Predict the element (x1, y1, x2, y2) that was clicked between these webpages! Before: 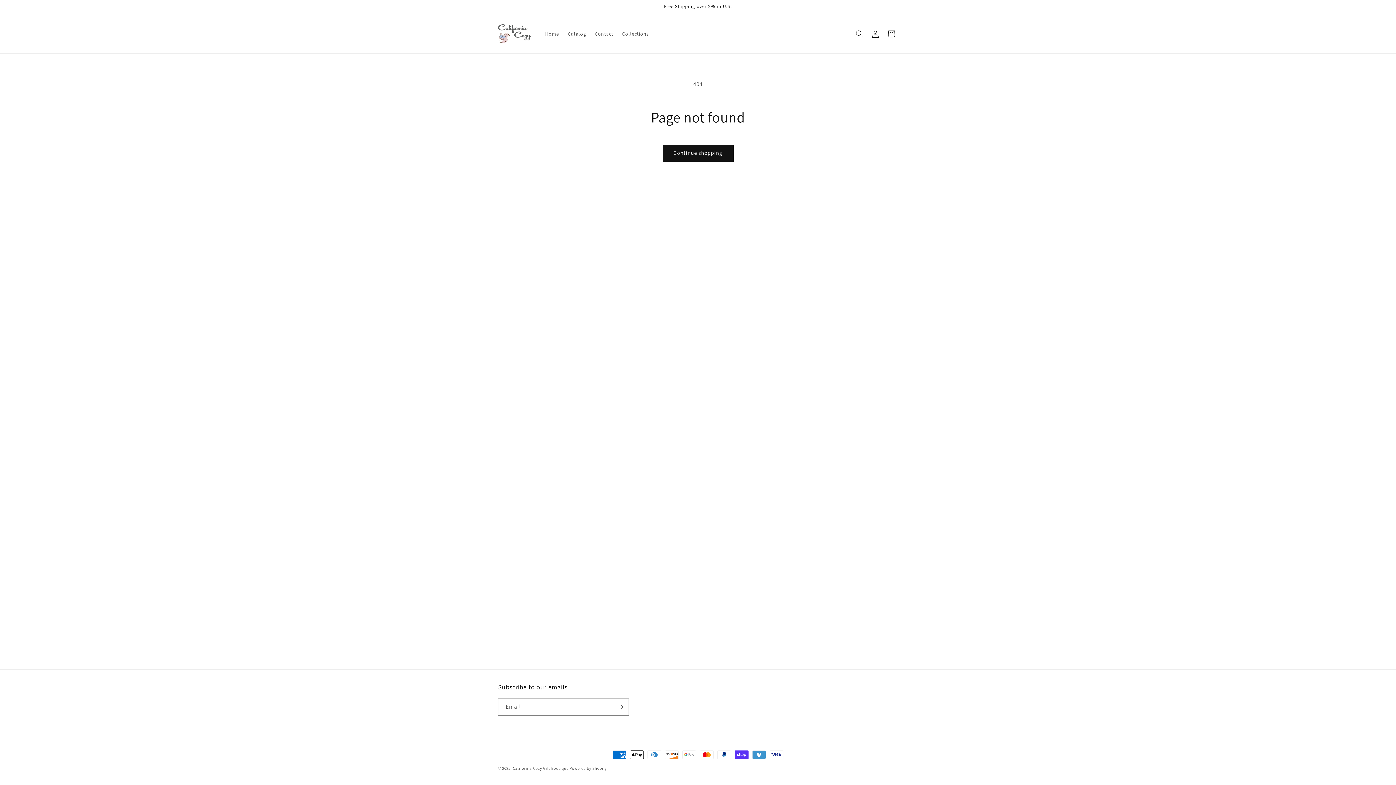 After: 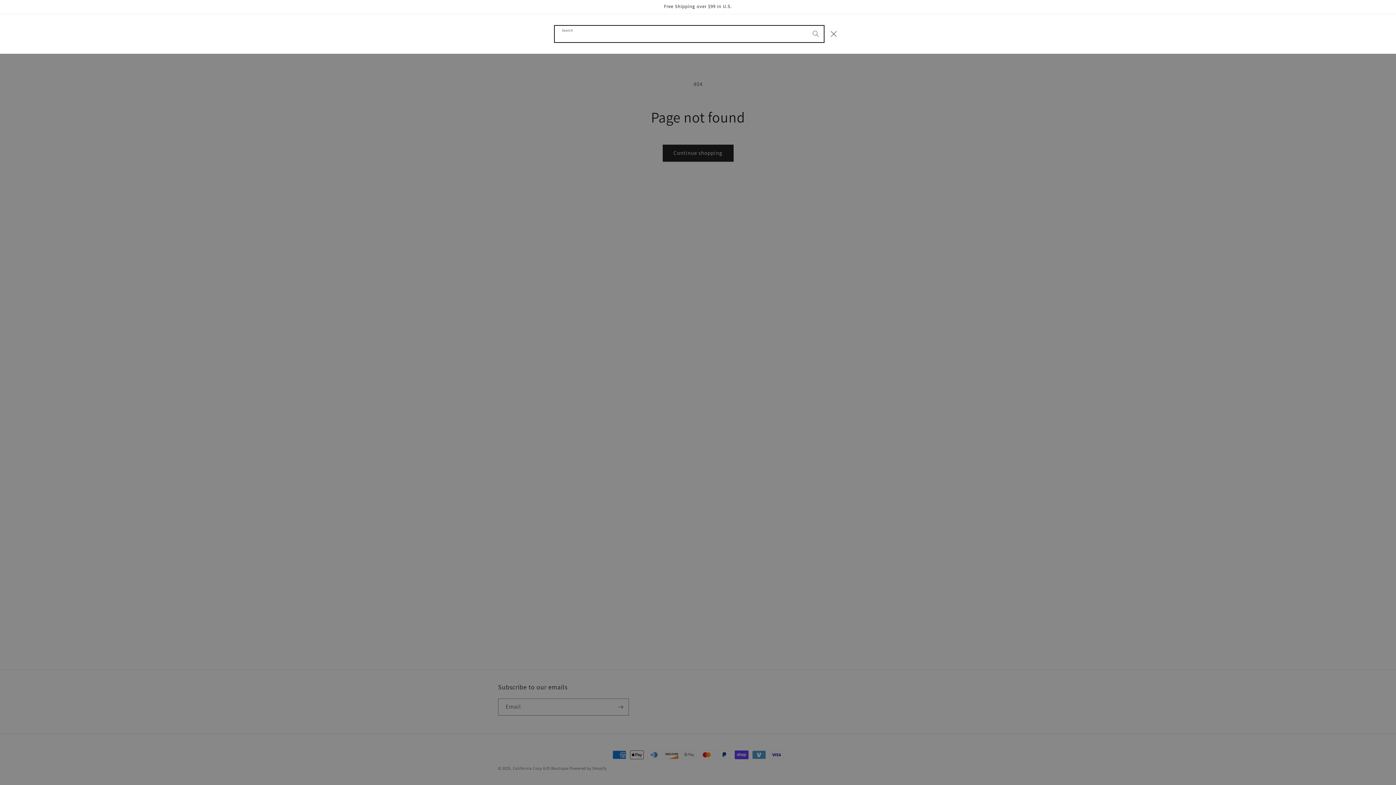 Action: label: Search bbox: (851, 25, 867, 41)